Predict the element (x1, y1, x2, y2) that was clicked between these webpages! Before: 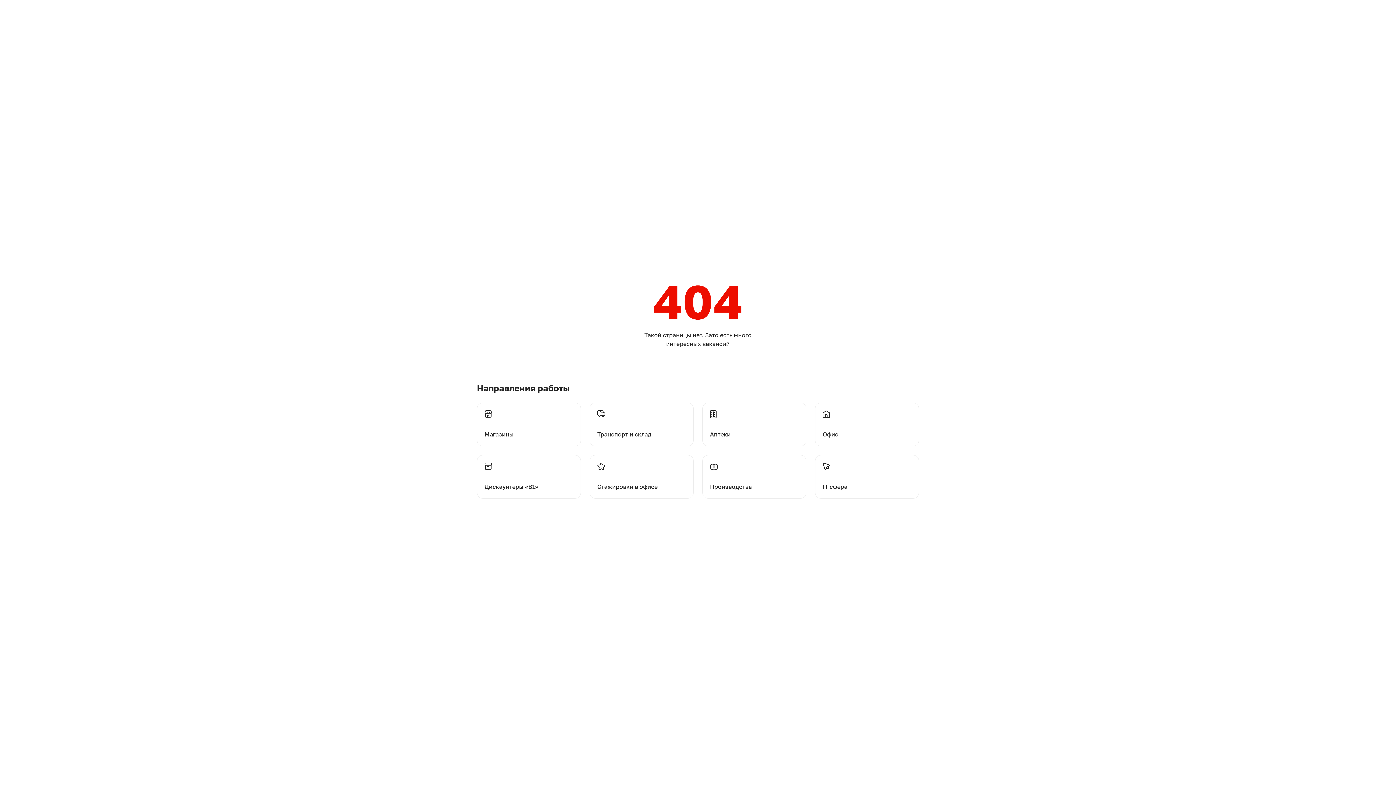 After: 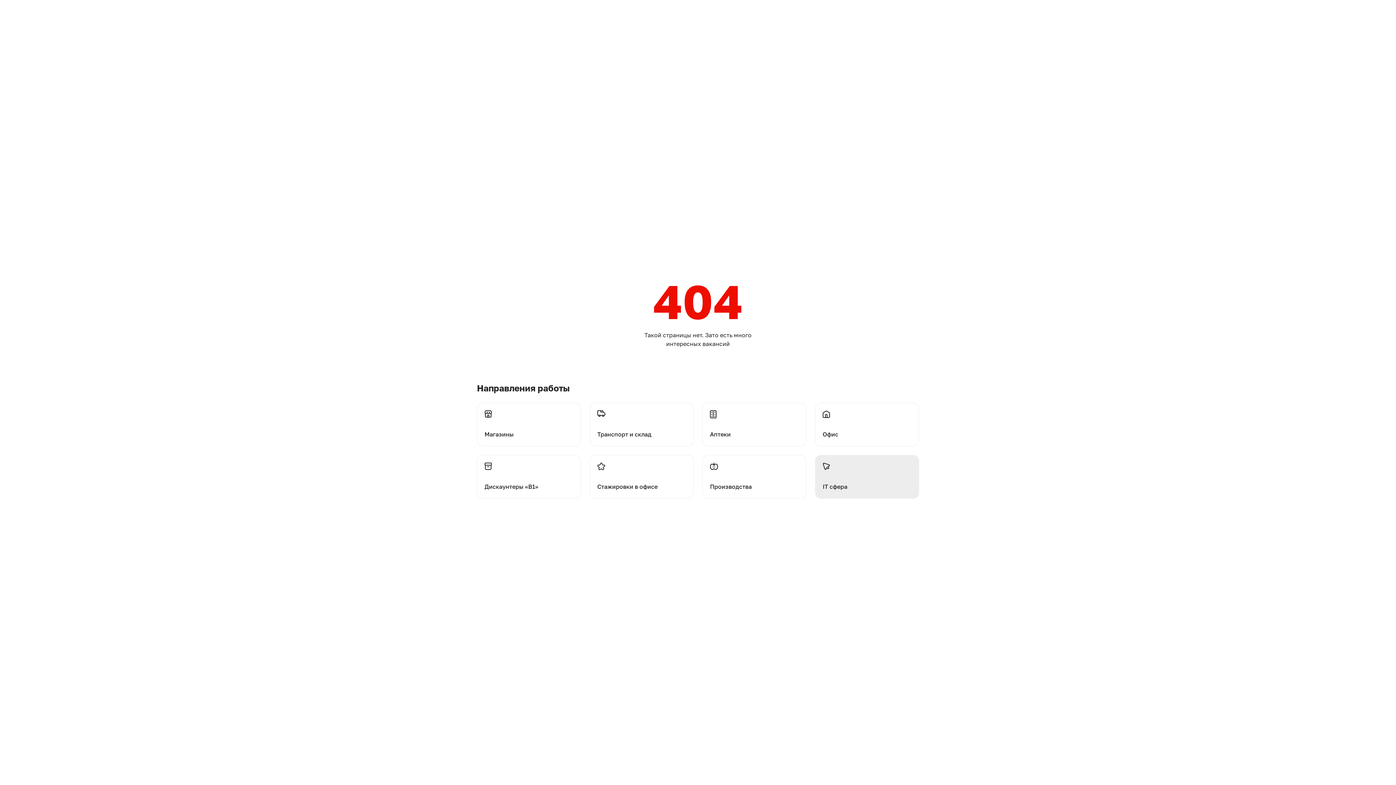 Action: bbox: (815, 455, 919, 498) label: Перейти на стажировки